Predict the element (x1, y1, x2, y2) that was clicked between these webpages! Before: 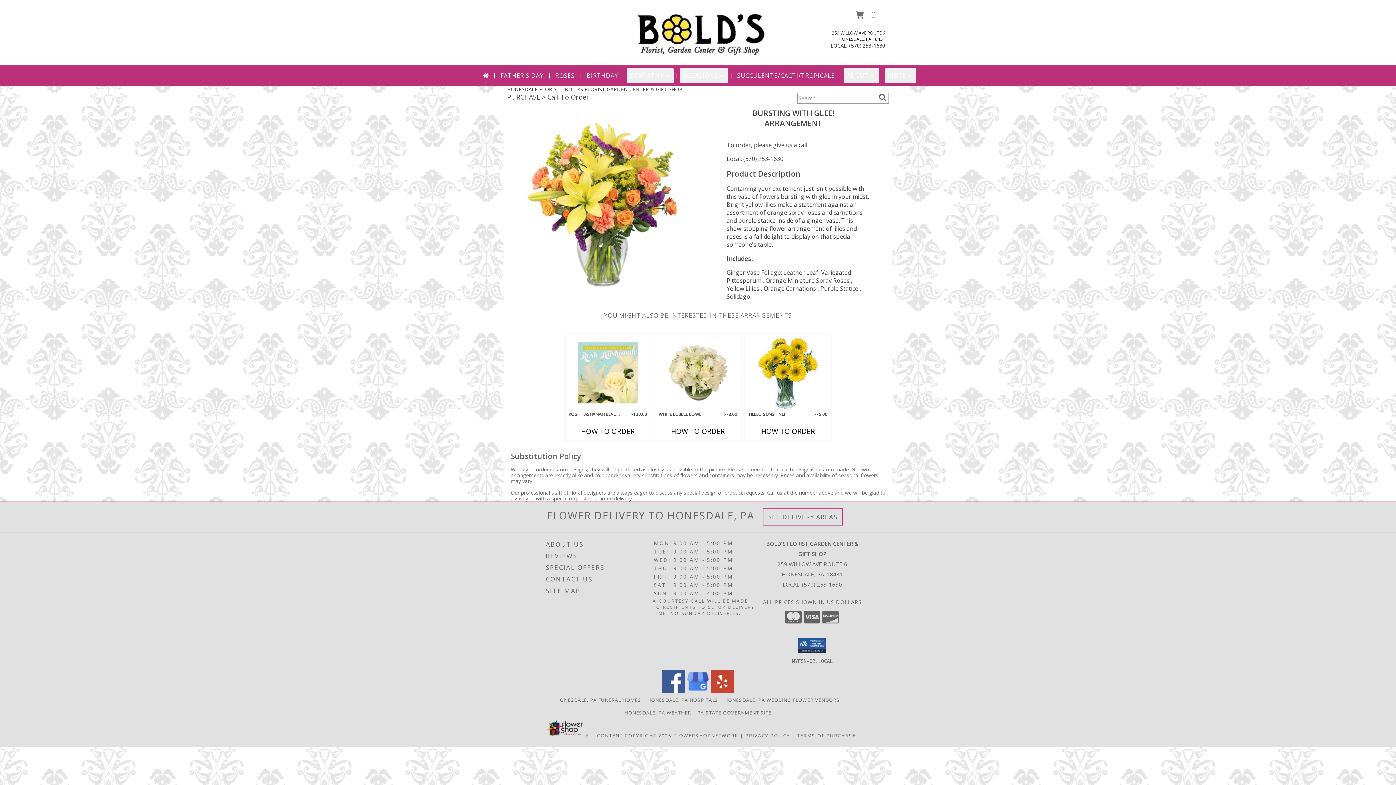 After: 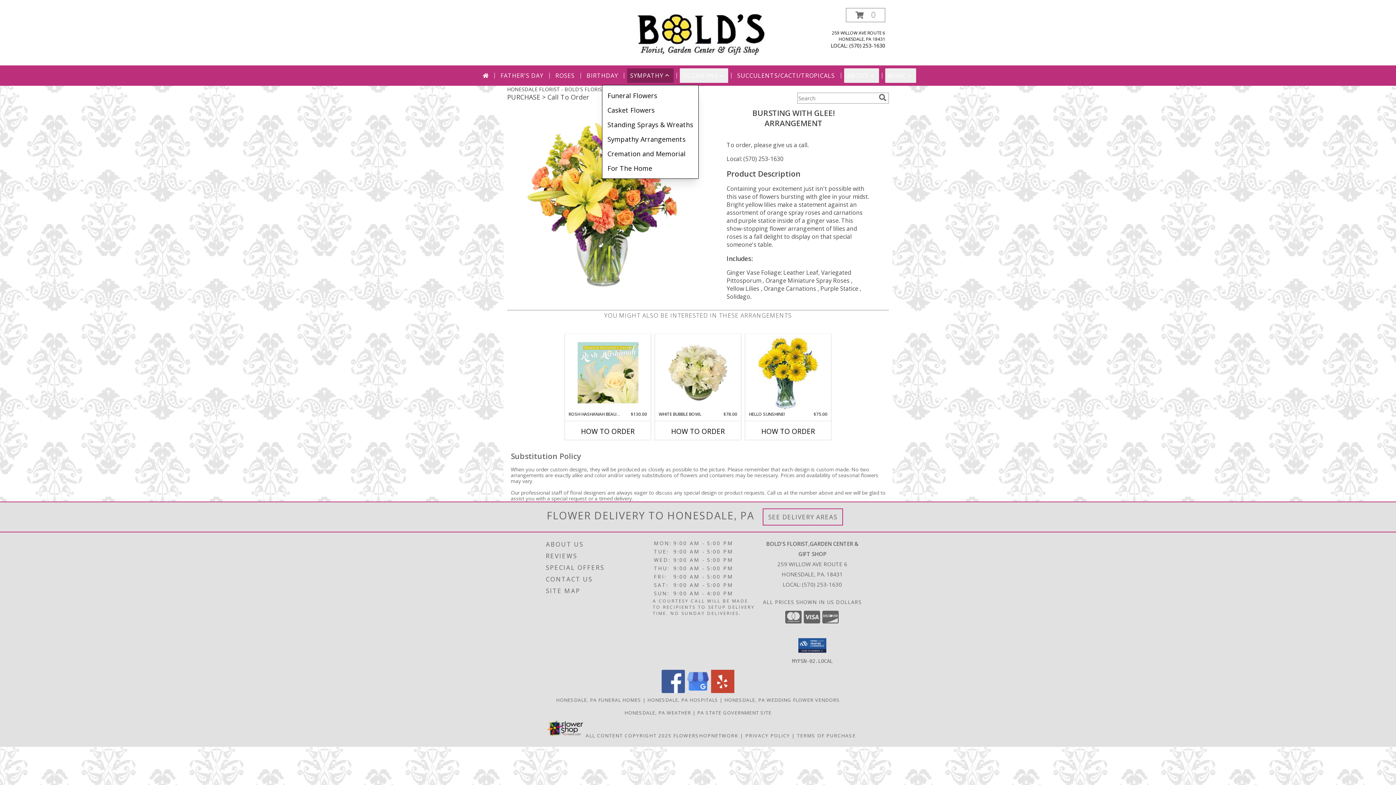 Action: bbox: (627, 68, 673, 82) label: SYMPATHY